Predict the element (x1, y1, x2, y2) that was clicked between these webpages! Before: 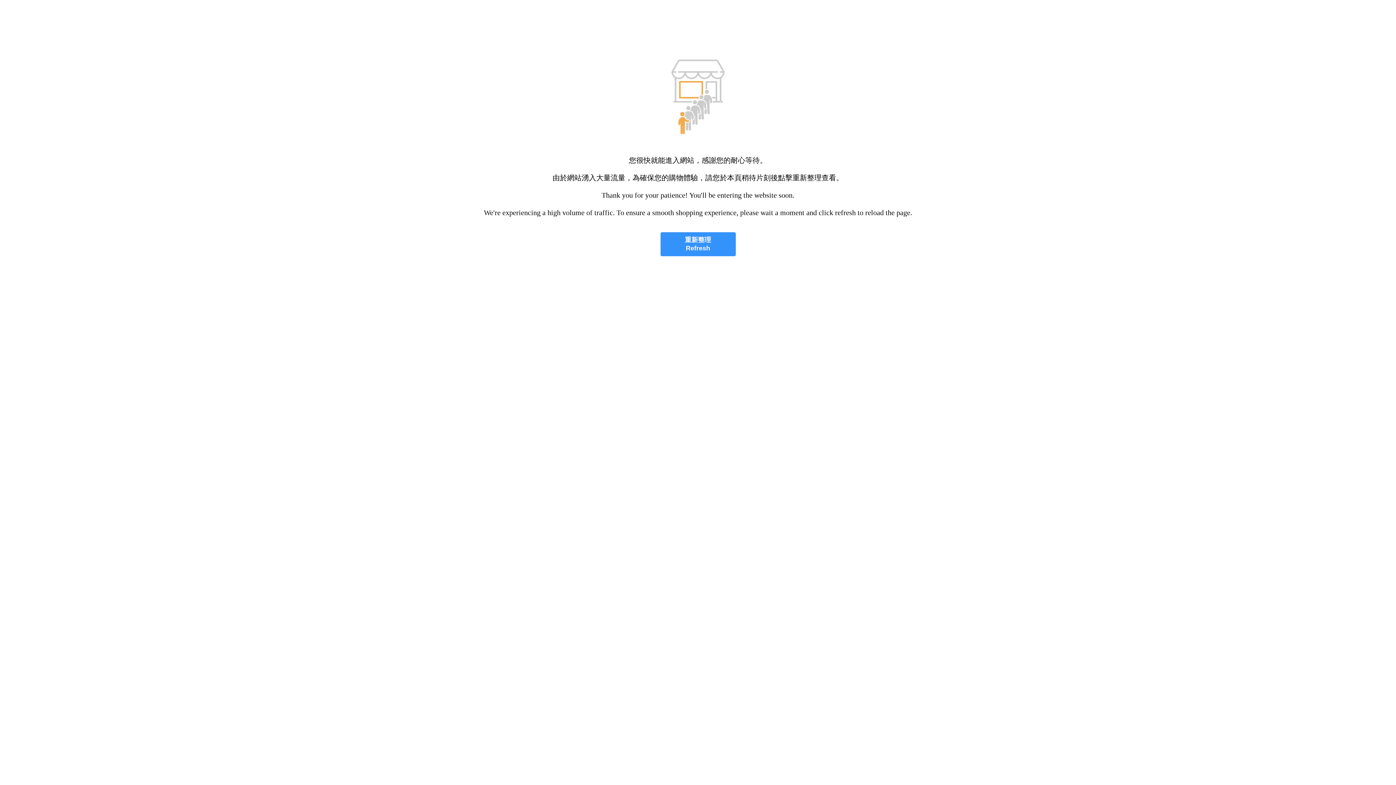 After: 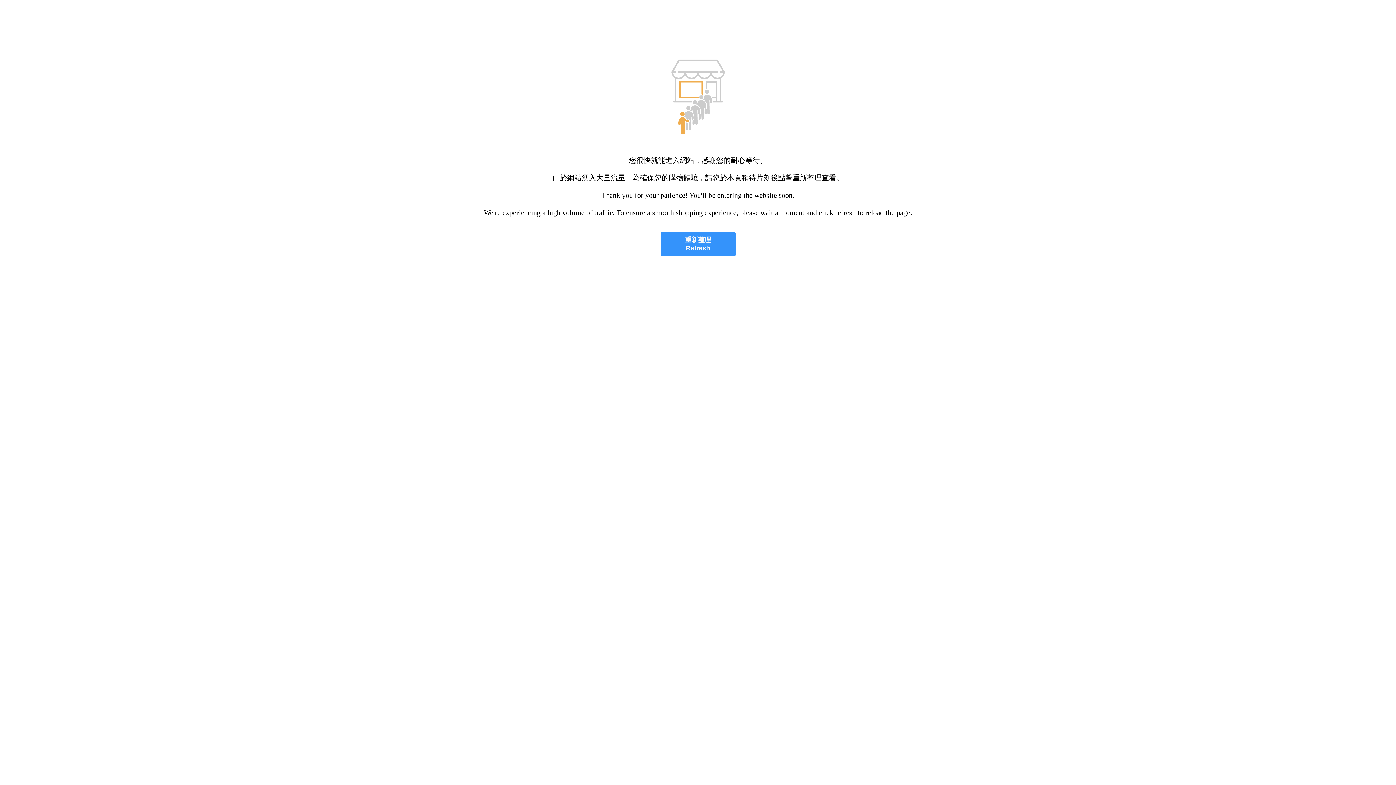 Action: label: 重新整理
Refresh bbox: (660, 232, 735, 256)